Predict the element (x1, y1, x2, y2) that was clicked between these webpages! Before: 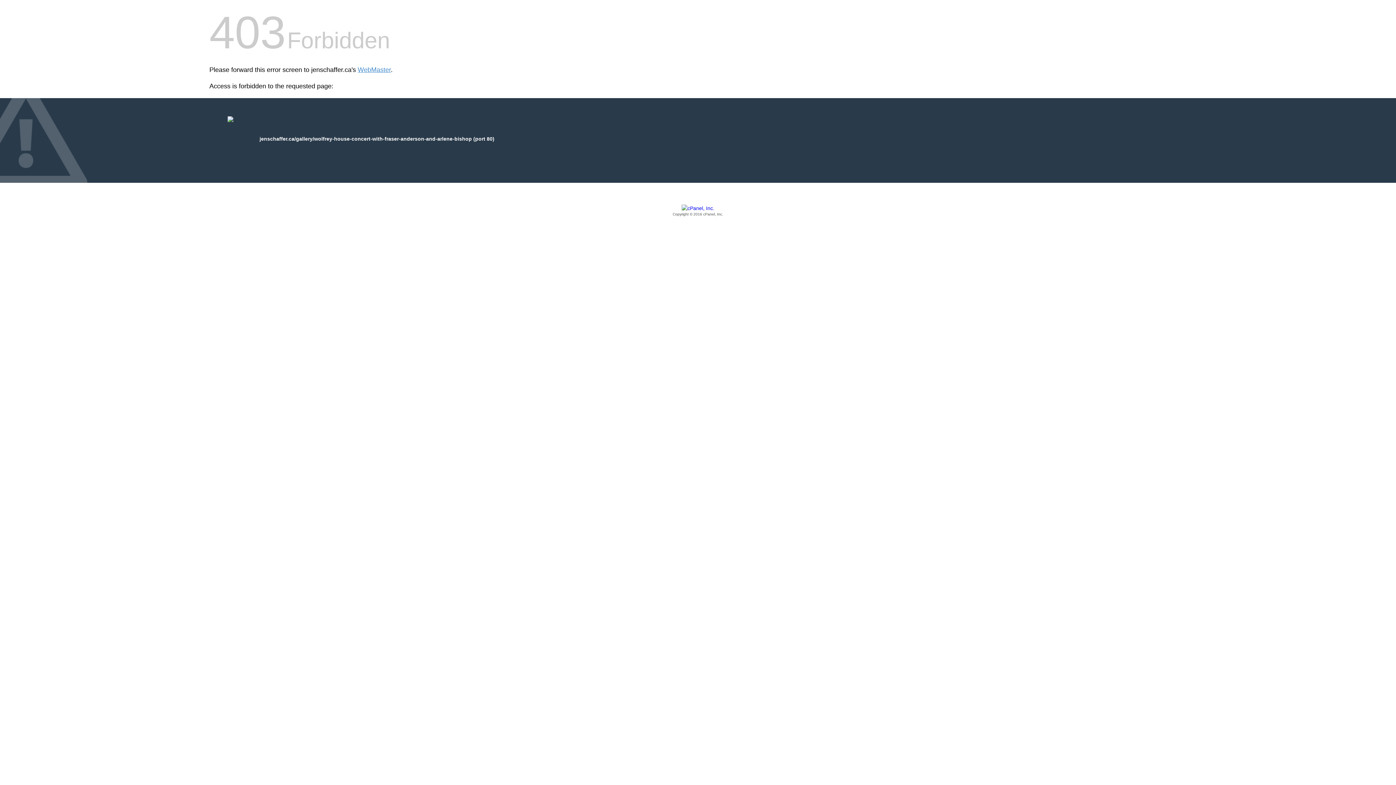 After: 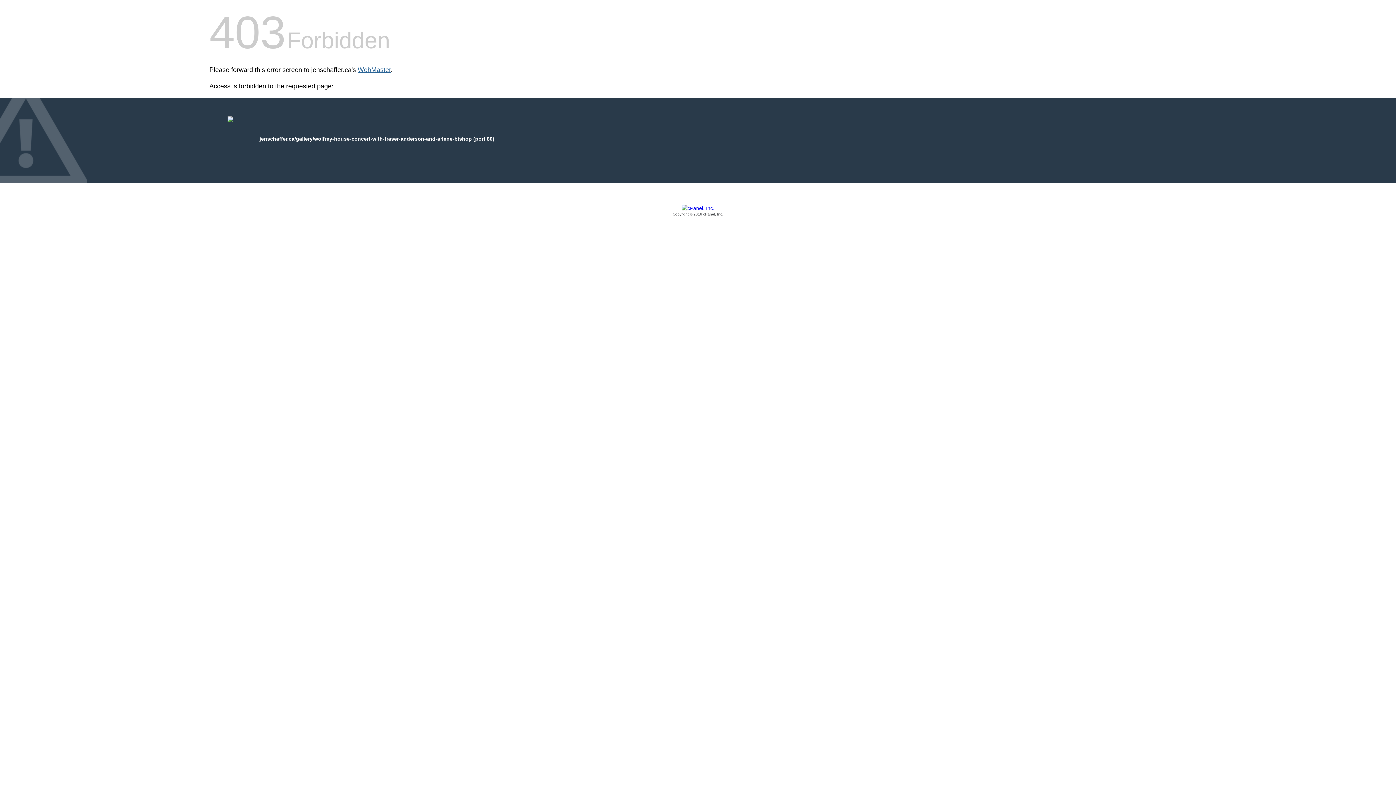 Action: bbox: (357, 66, 390, 73) label: WebMaster